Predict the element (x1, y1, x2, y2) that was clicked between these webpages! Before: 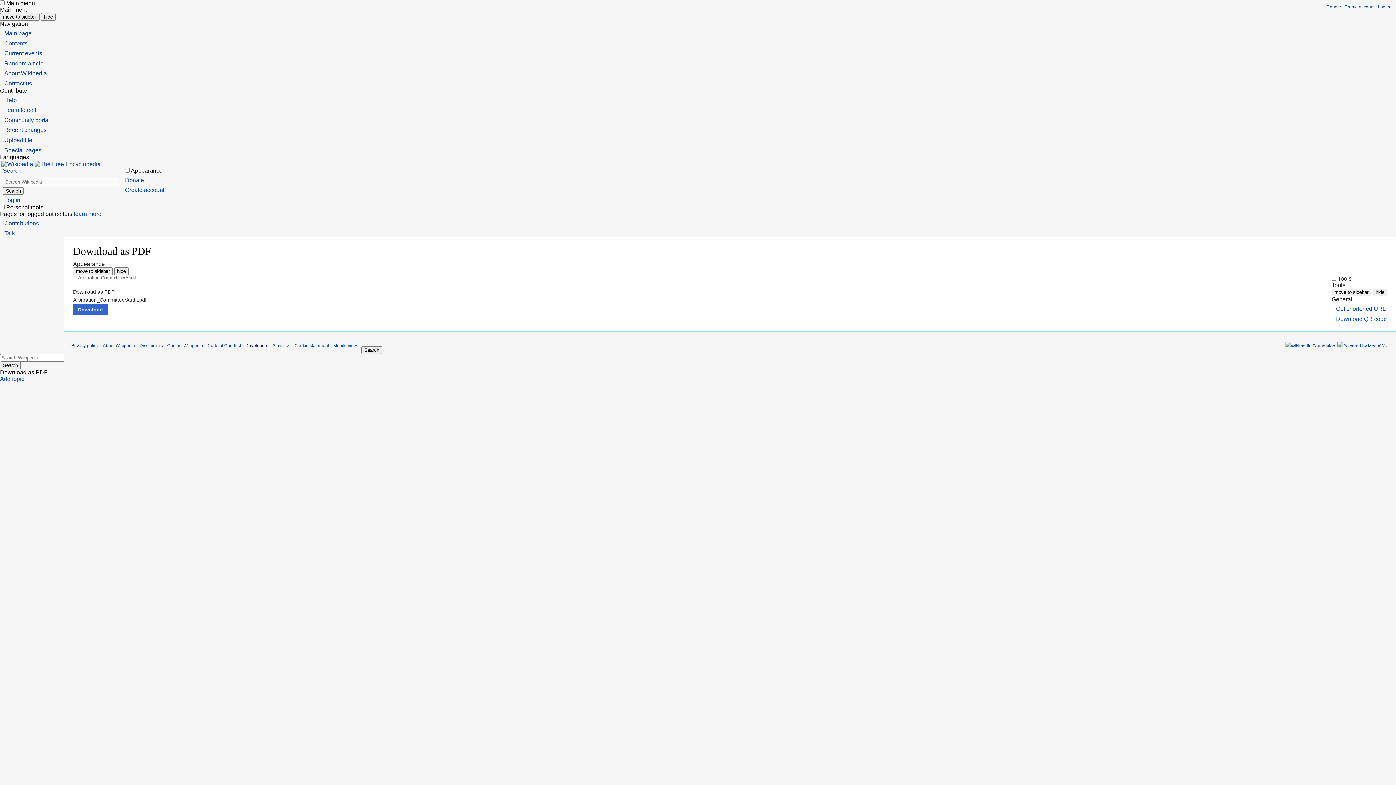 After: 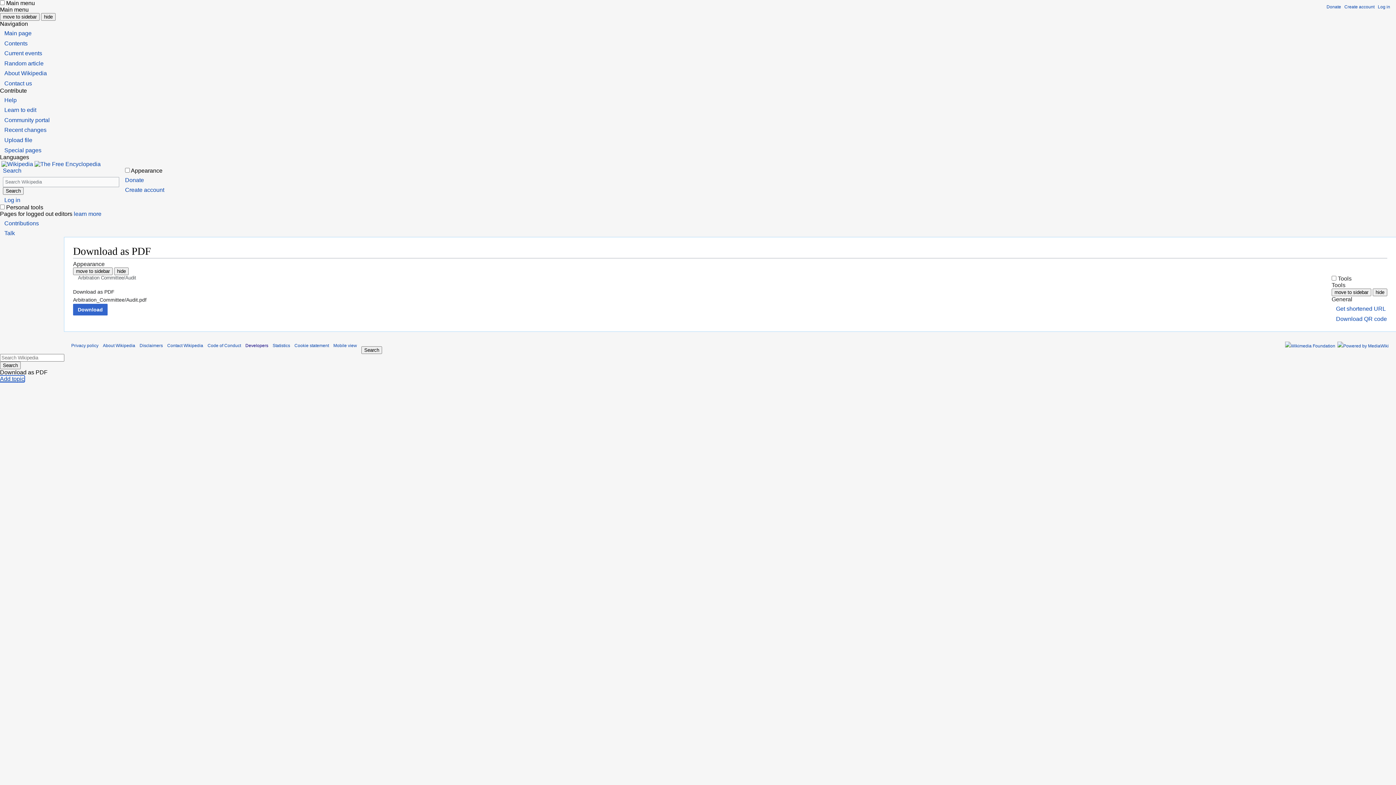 Action: bbox: (0, 376, 24, 382) label: Add topic